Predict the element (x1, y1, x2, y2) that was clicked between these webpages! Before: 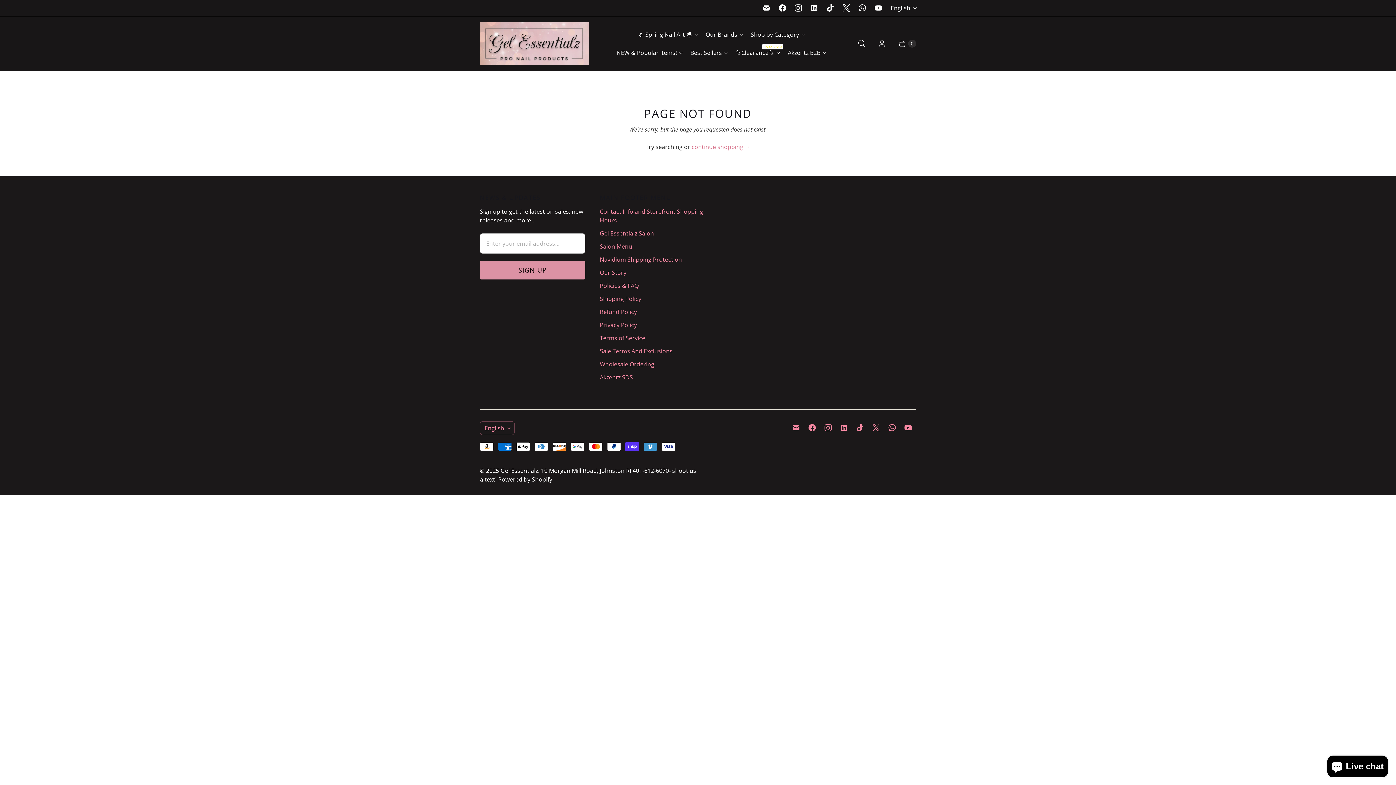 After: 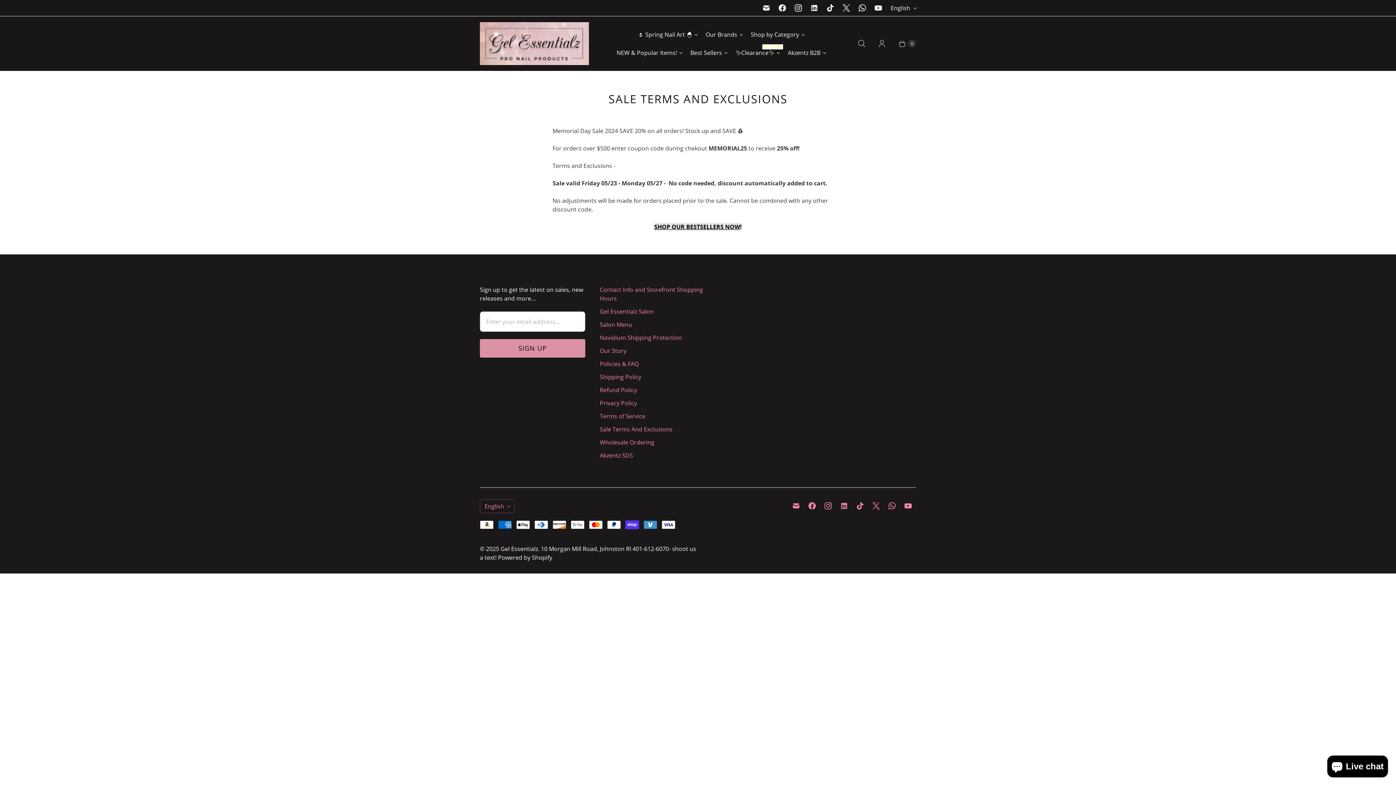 Action: bbox: (600, 347, 672, 355) label: Sale Terms And Exclusions